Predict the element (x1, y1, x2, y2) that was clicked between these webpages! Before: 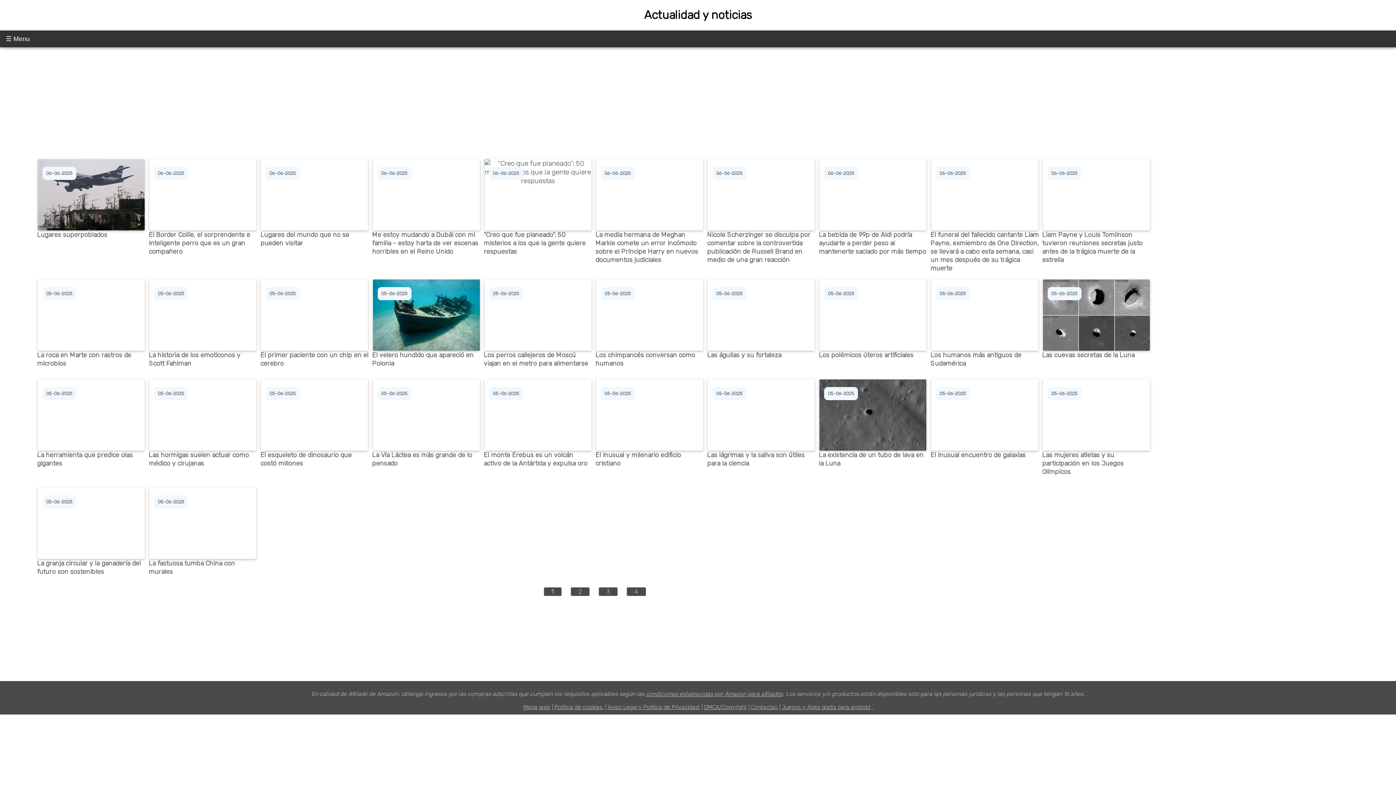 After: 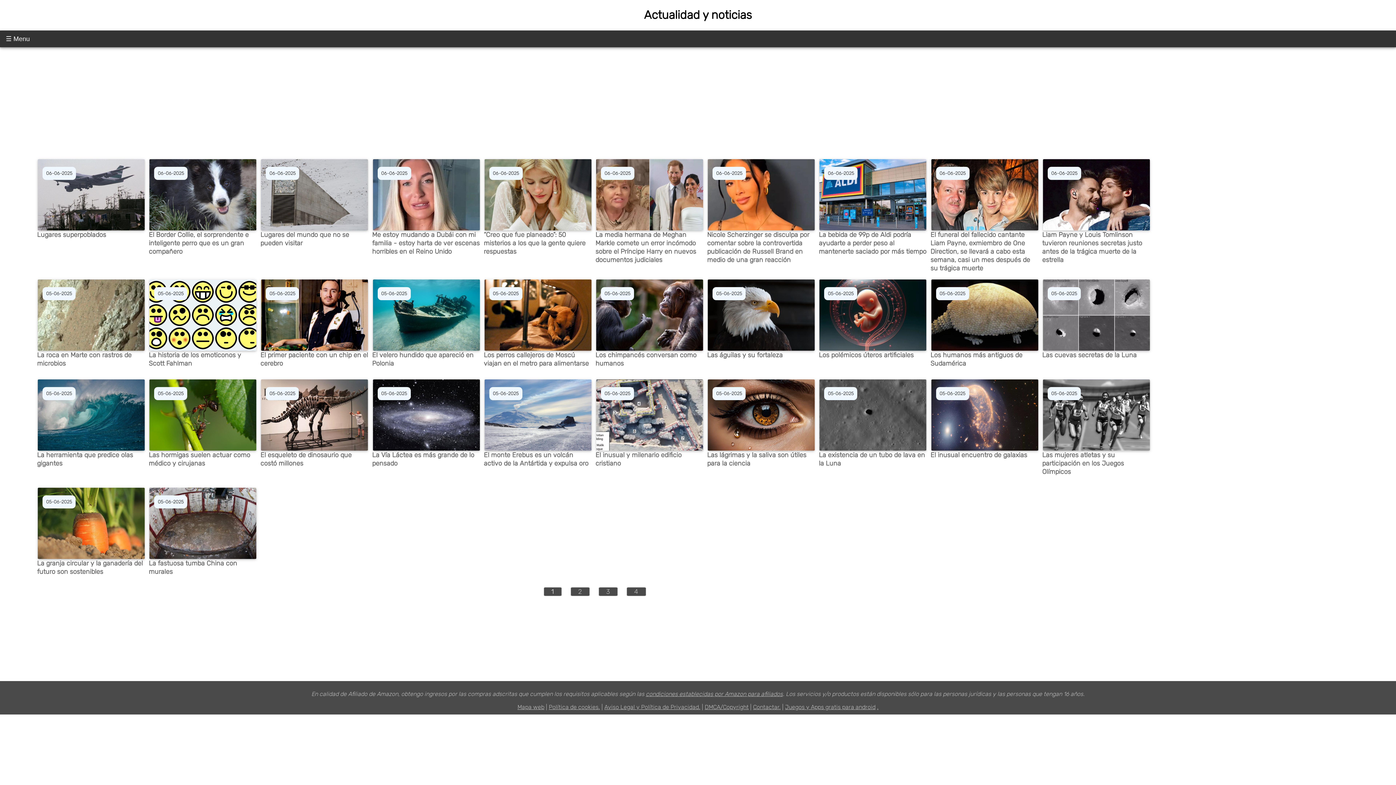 Action: label: Actualidad y noticias bbox: (5, 368, 69, 376)